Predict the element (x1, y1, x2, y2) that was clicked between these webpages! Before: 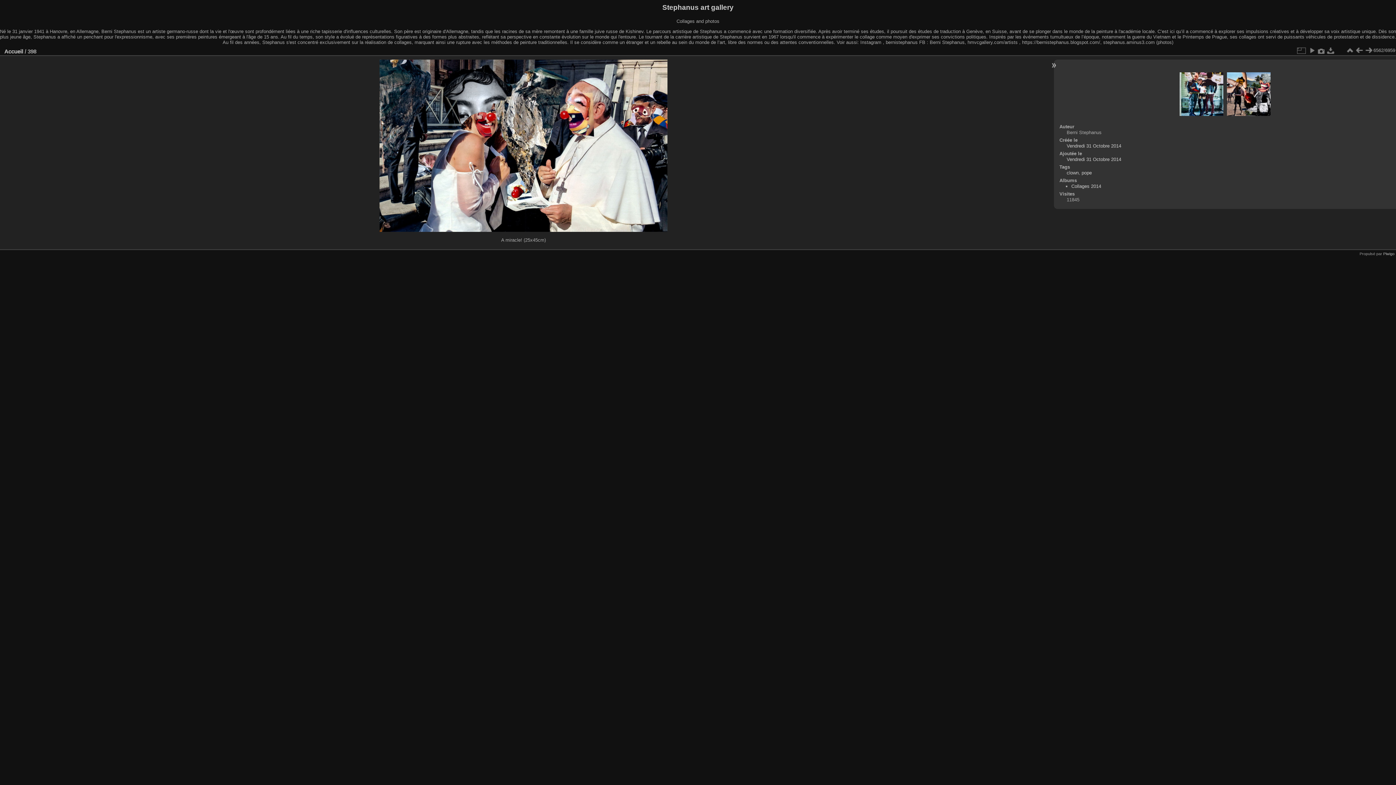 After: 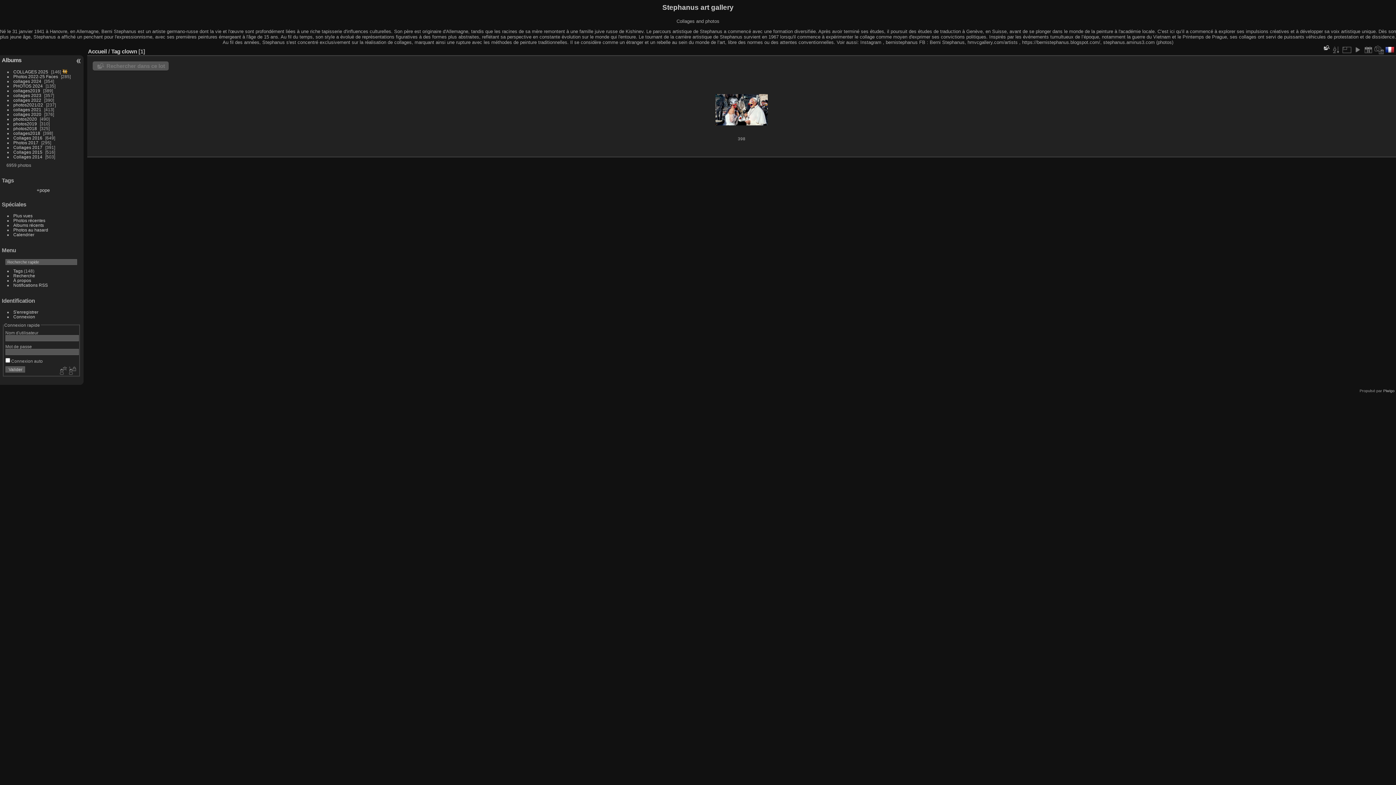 Action: bbox: (1066, 170, 1078, 175) label: clown